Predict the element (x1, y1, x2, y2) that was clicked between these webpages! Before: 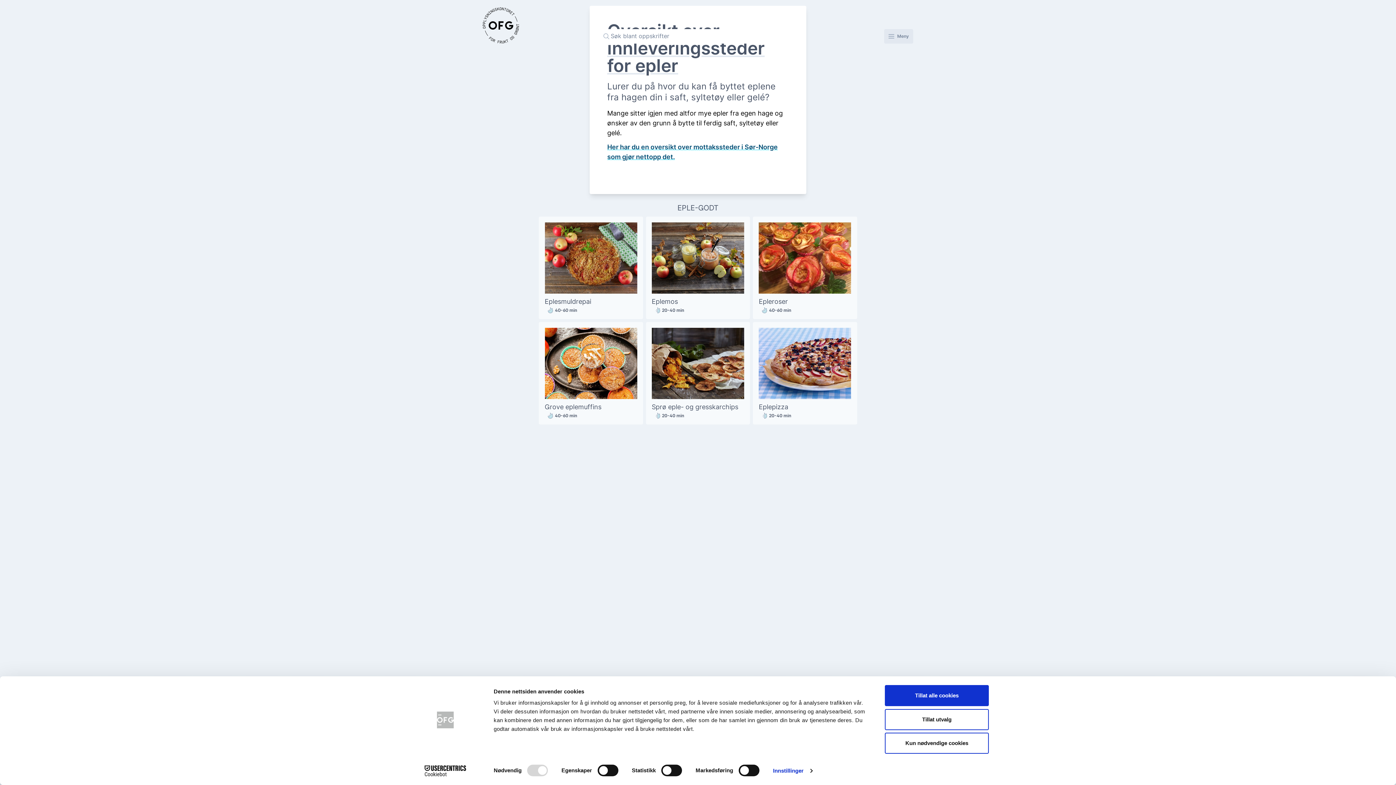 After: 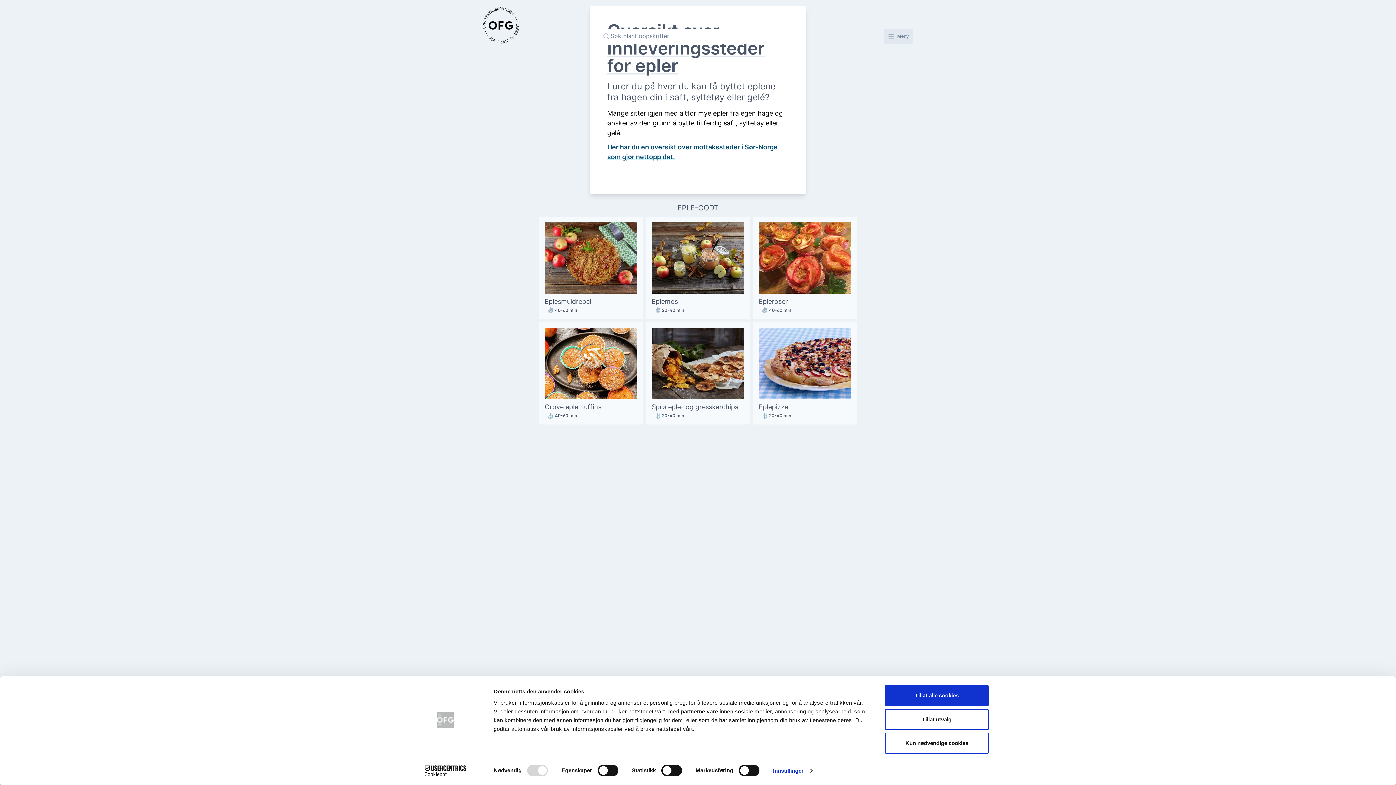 Action: label: Cookiebot - opens in a new window bbox: (413, 765, 477, 776)